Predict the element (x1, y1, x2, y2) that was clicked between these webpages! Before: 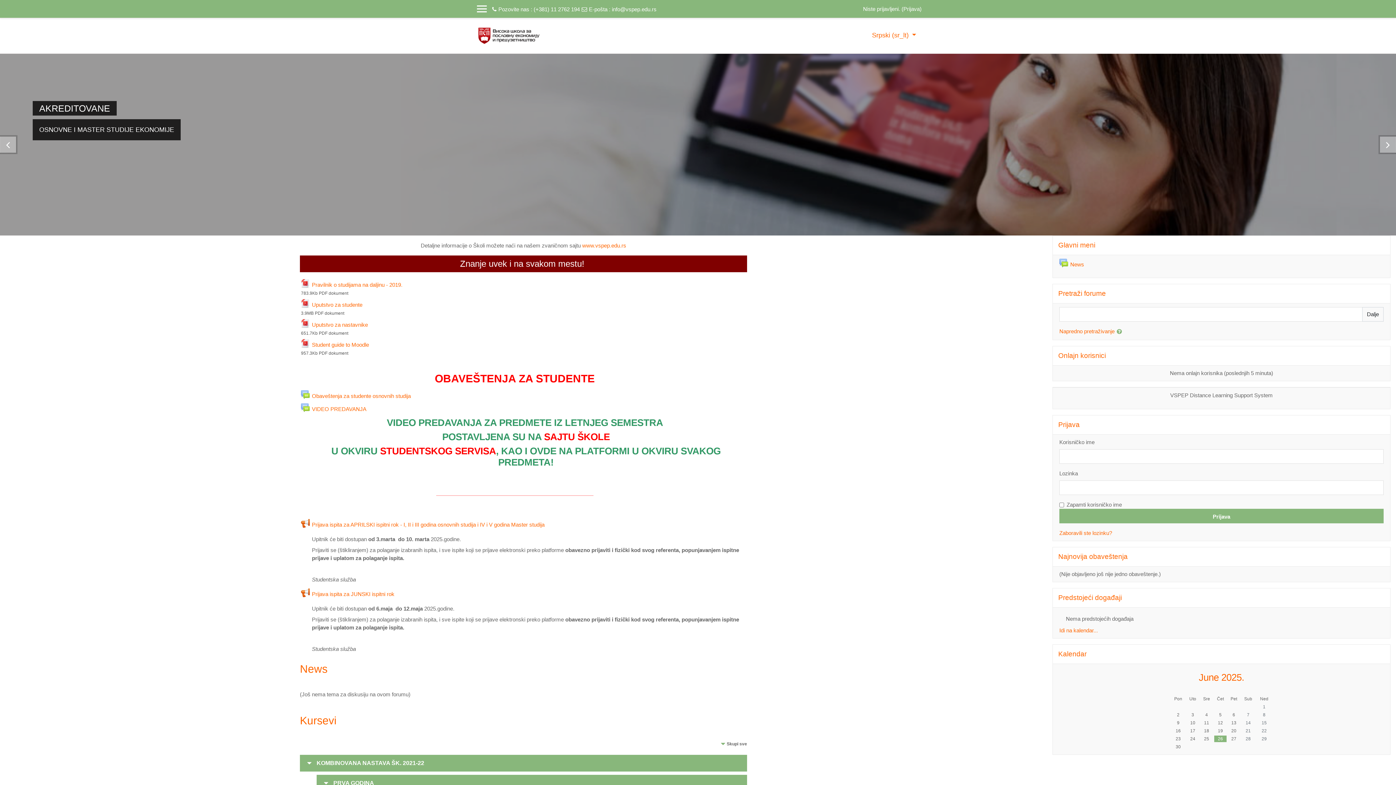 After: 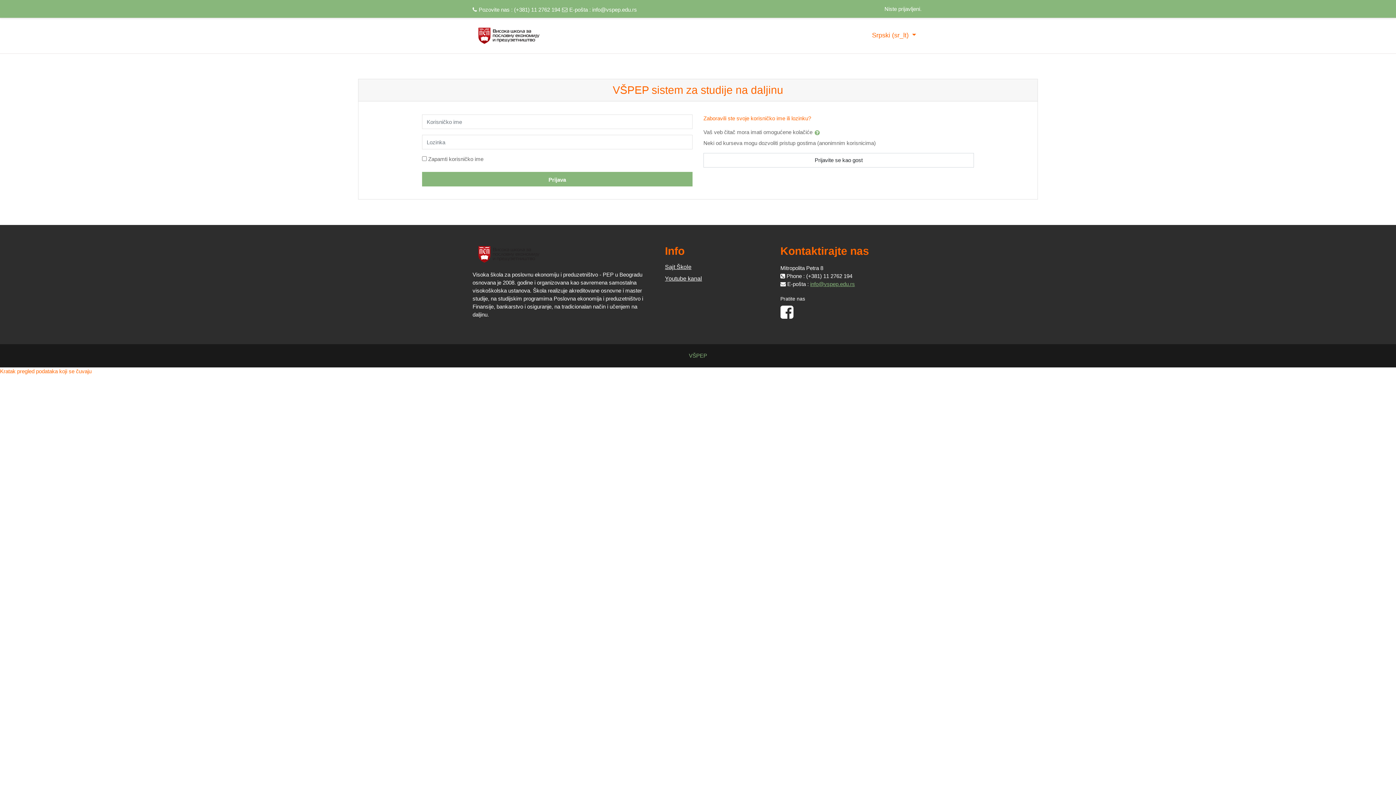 Action: label: Prijava bbox: (903, 2, 920, 15)